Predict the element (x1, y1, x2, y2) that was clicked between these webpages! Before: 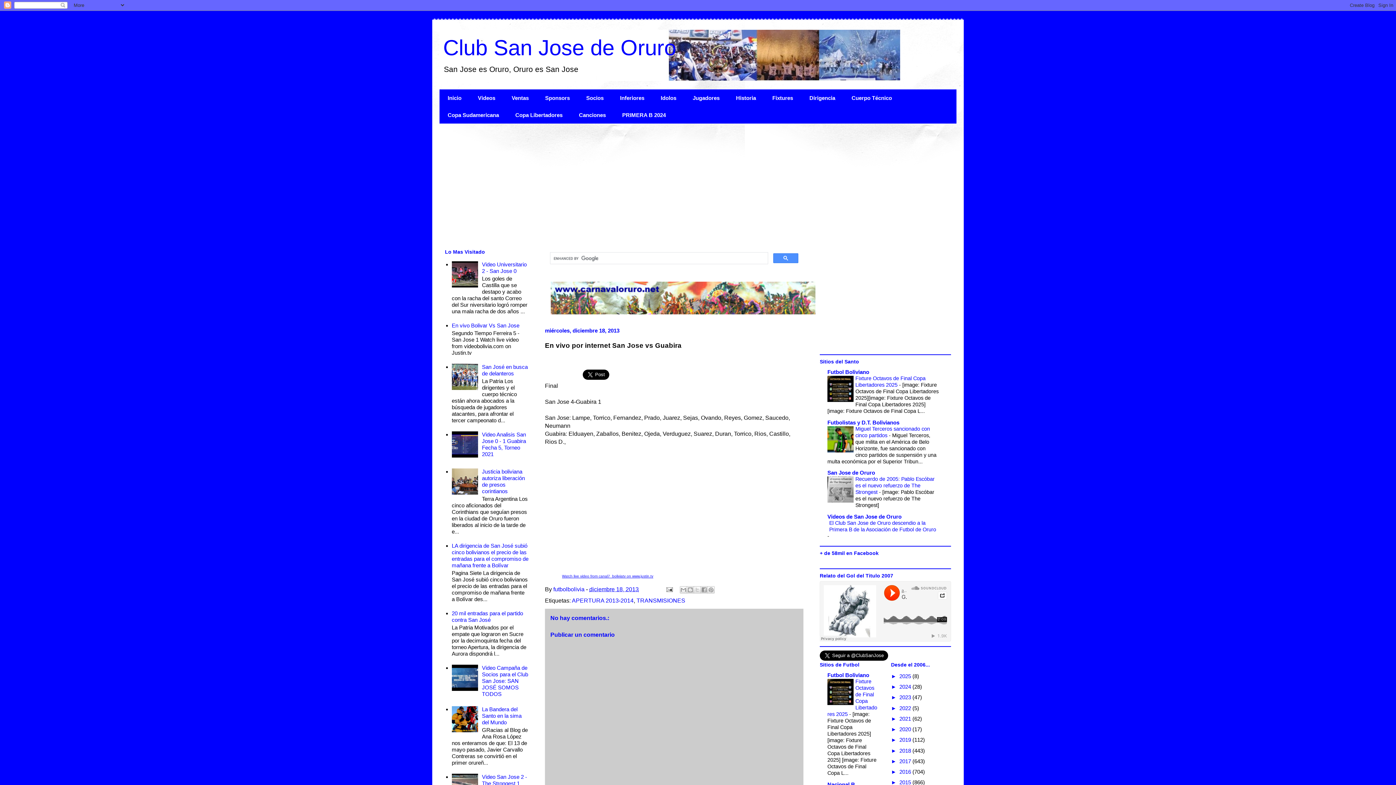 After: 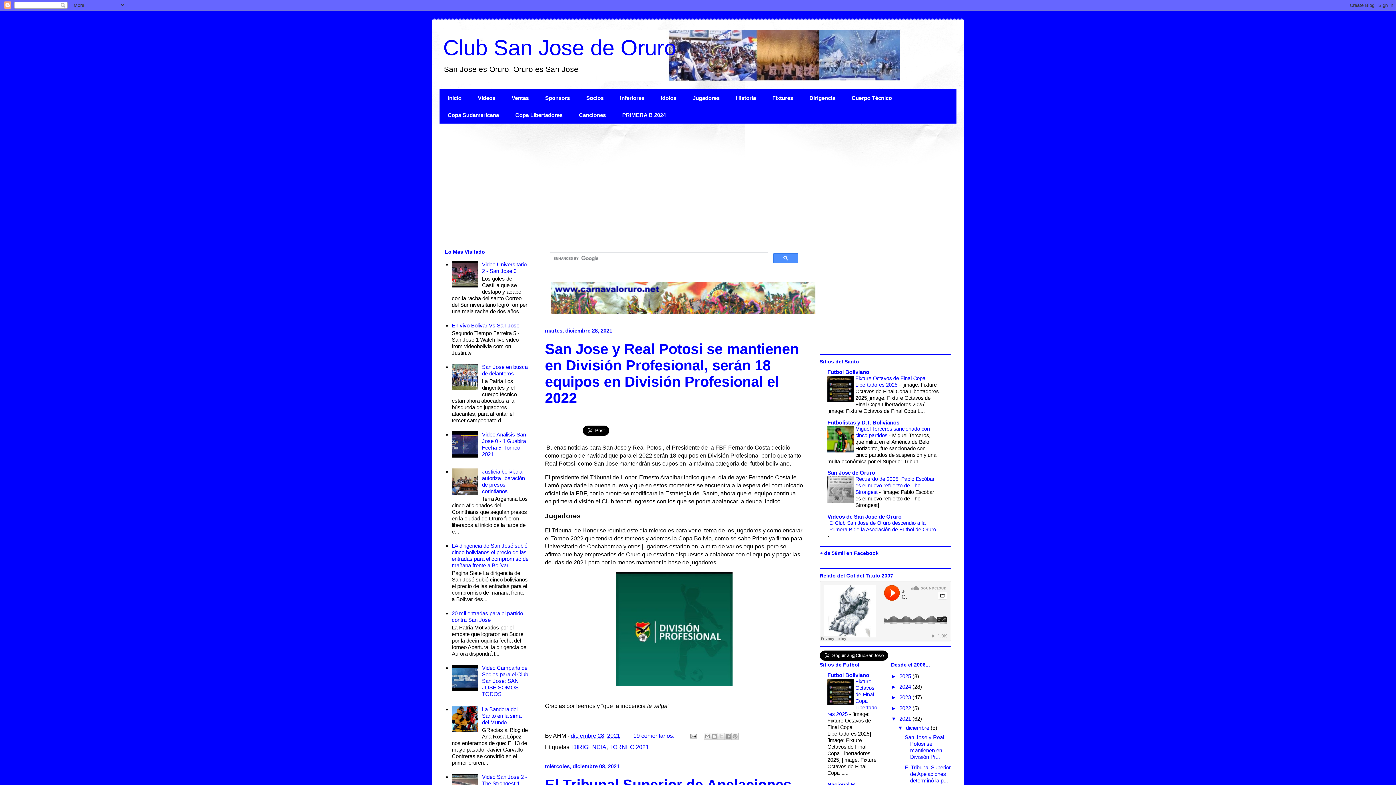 Action: bbox: (899, 715, 912, 722) label: 2021 